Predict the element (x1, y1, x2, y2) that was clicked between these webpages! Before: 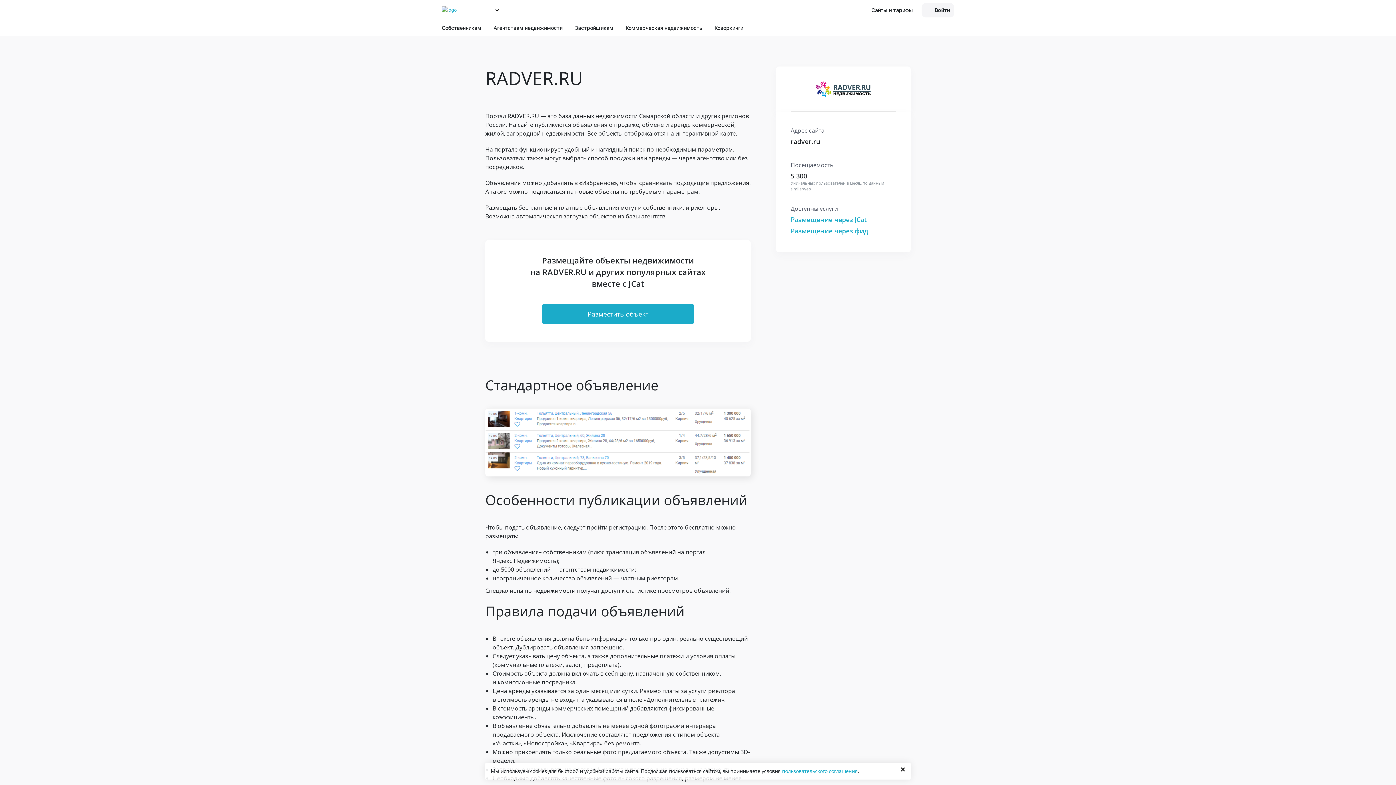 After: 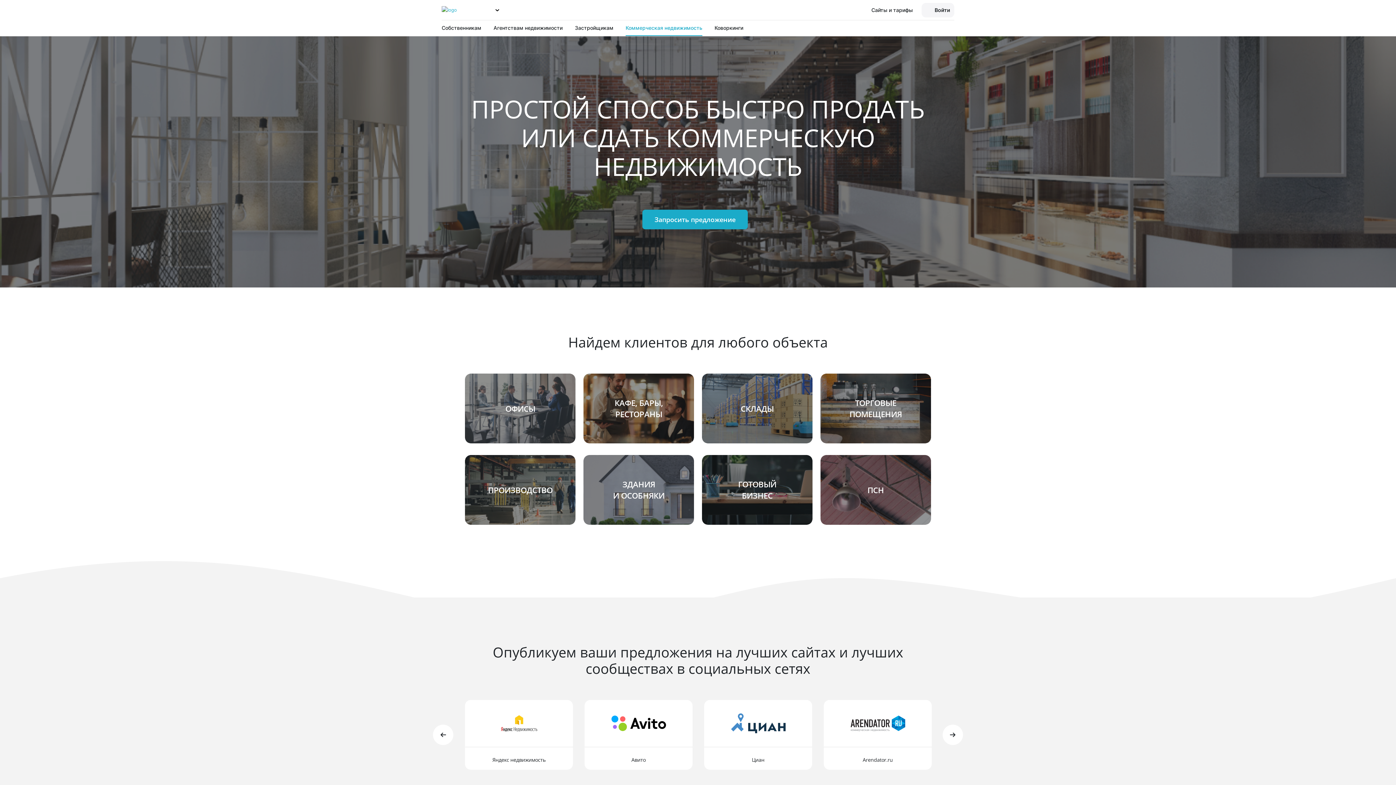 Action: bbox: (625, 20, 702, 36) label: Коммерческая недвижимость